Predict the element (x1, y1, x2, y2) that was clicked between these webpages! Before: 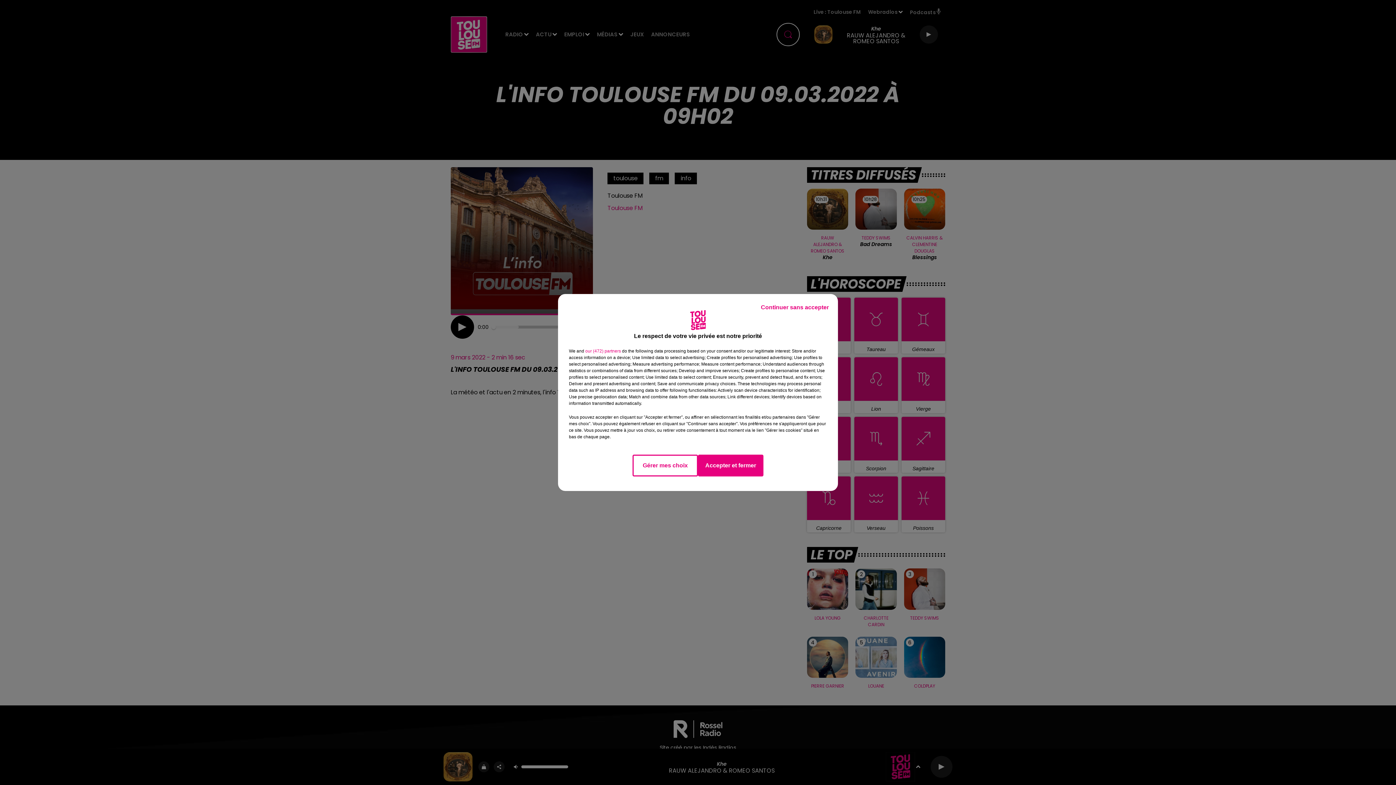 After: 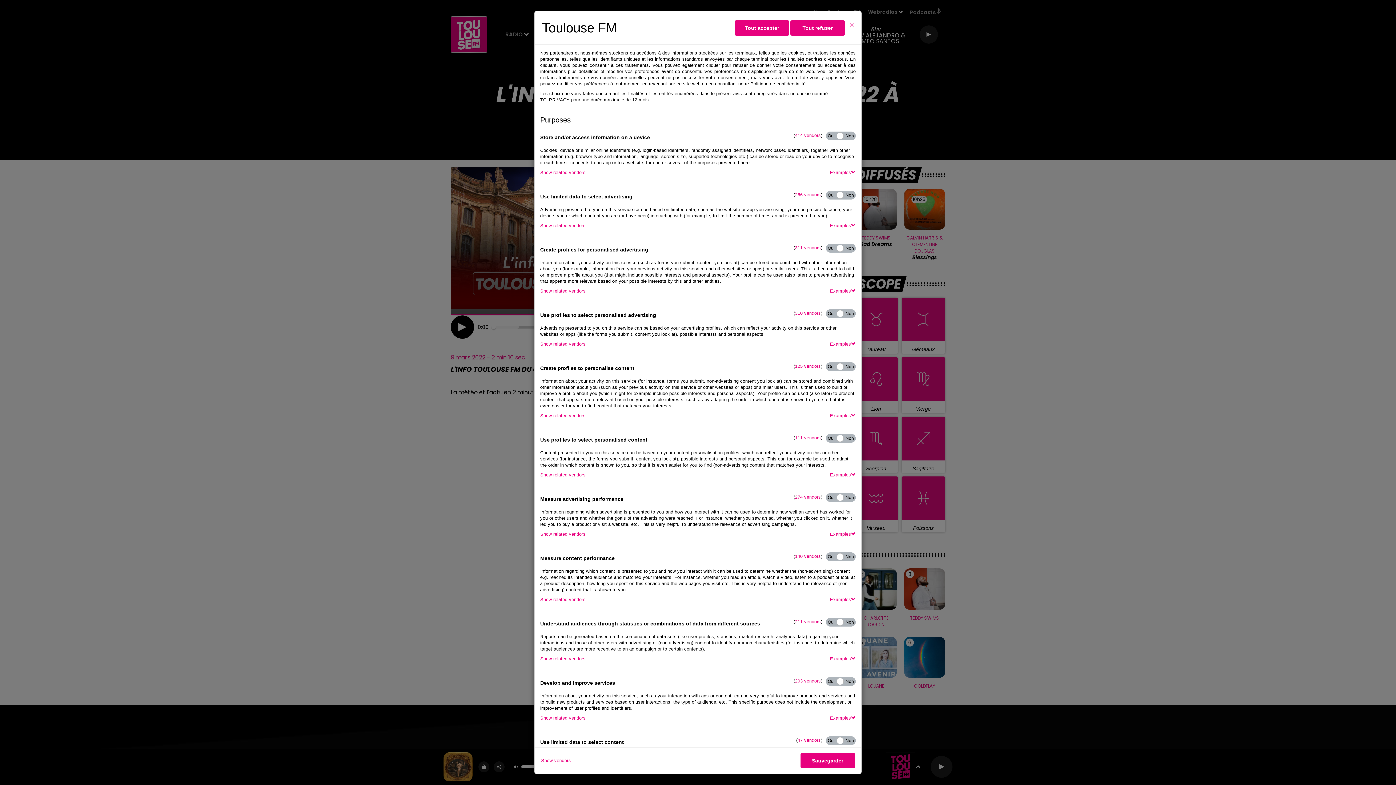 Action: label: Gérer mes choix bbox: (632, 454, 698, 476)